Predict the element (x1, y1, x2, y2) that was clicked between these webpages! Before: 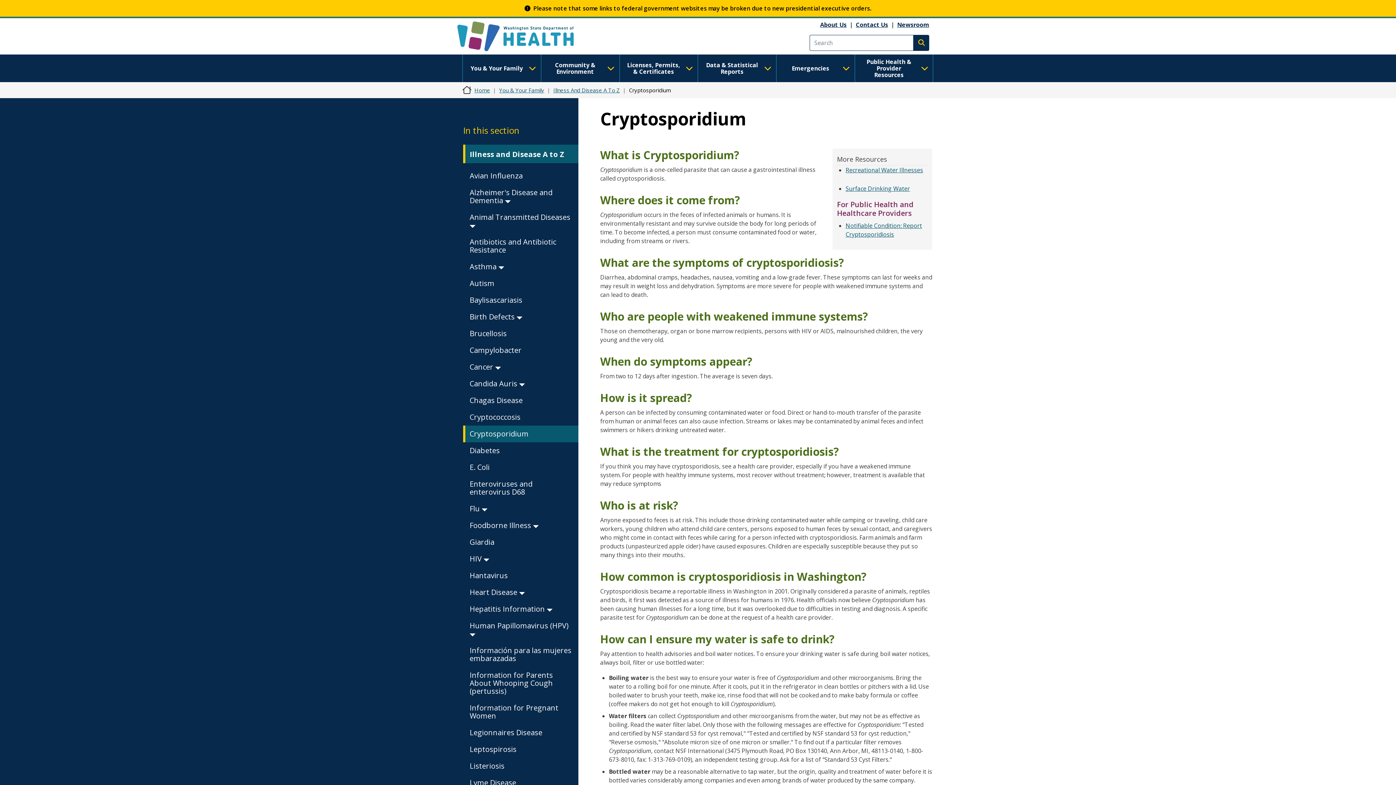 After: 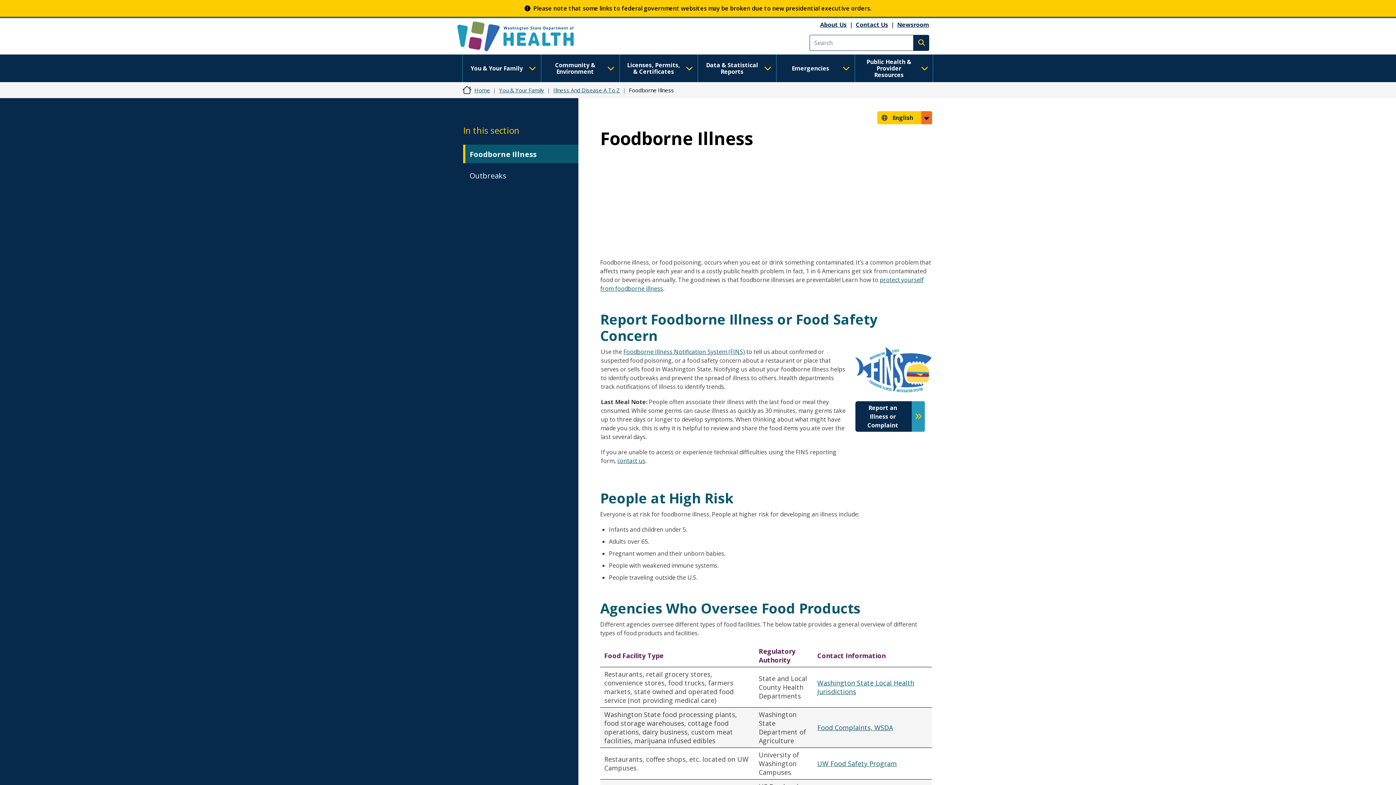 Action: label: Foodborne Illness  bbox: (469, 520, 542, 530)